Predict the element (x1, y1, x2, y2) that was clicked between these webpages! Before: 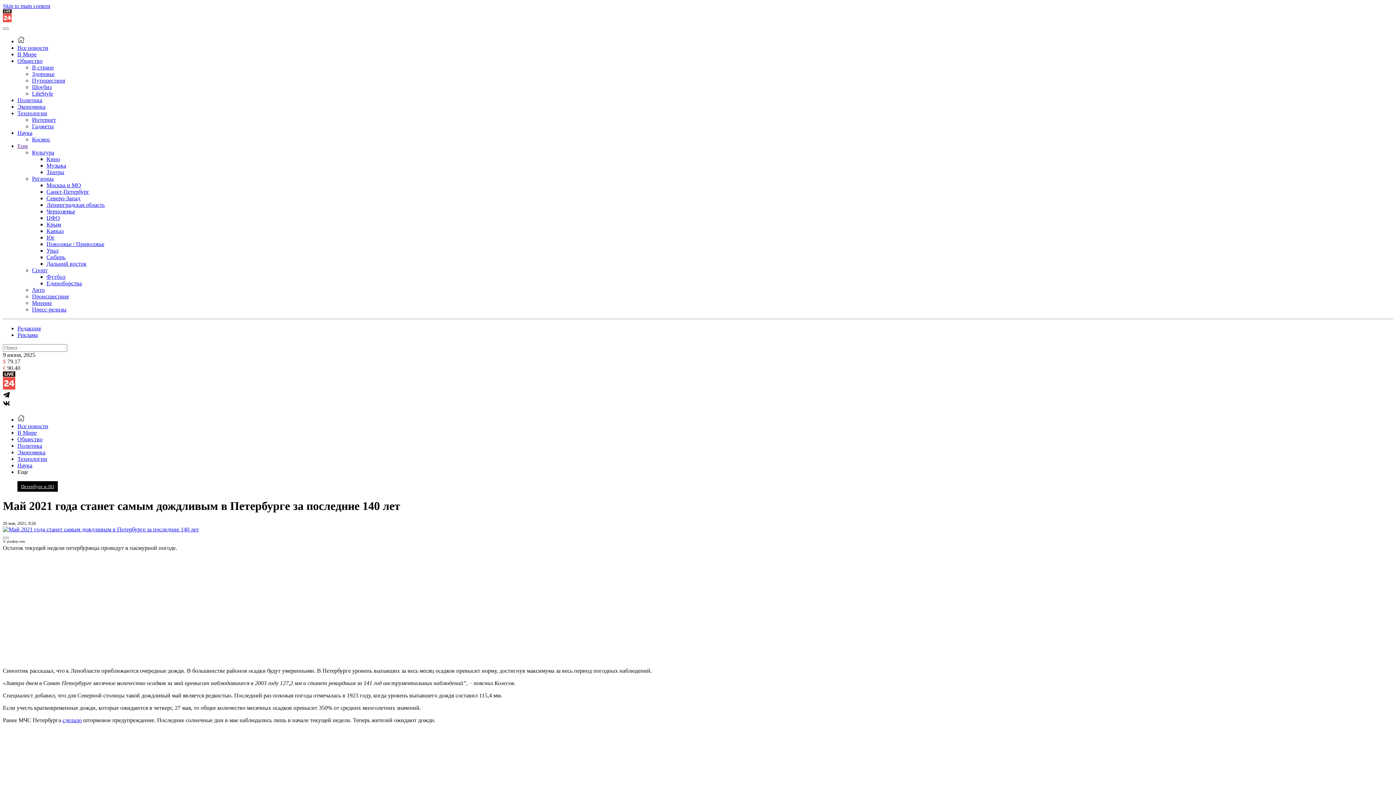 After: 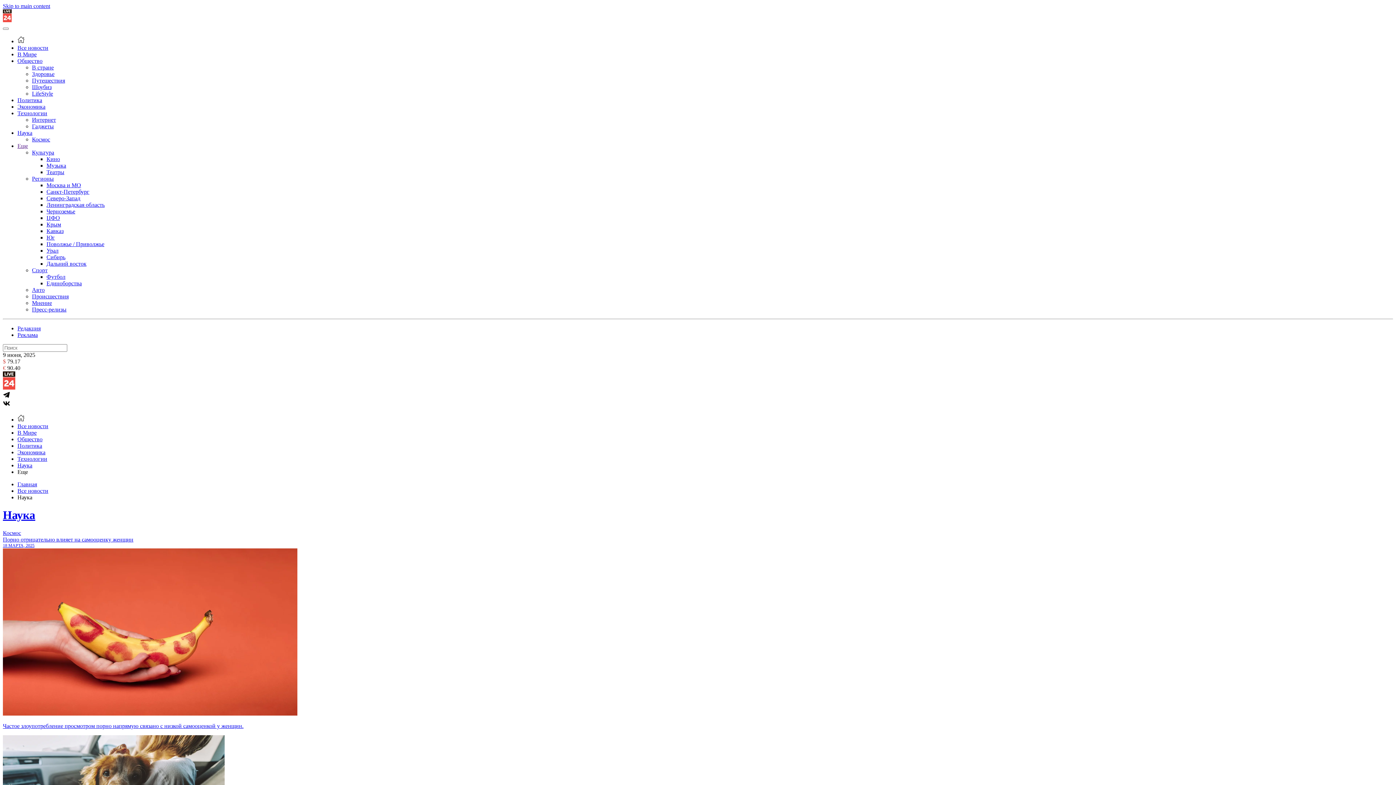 Action: label: Наука bbox: (17, 129, 32, 136)